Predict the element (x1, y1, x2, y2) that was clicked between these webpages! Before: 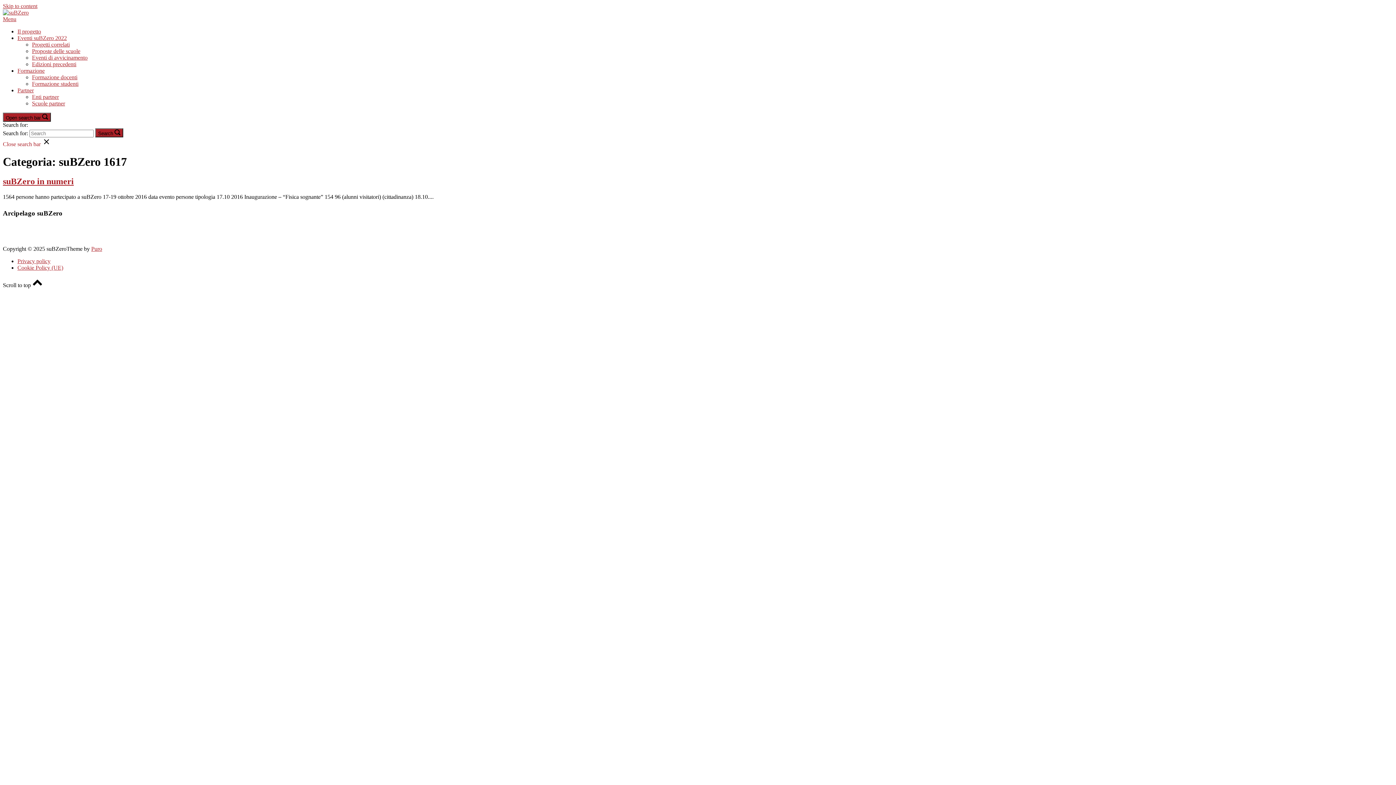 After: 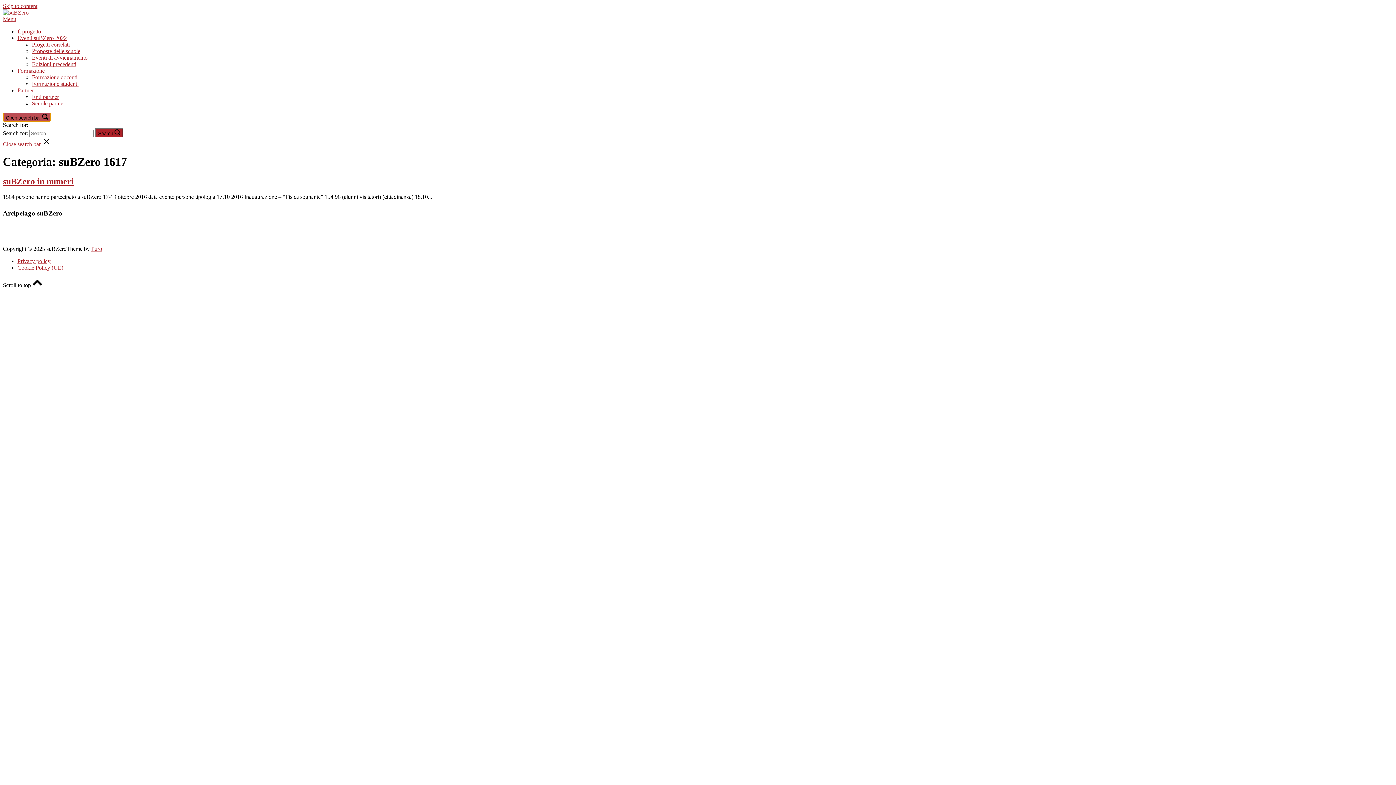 Action: label: Open search bar  bbox: (2, 112, 50, 121)